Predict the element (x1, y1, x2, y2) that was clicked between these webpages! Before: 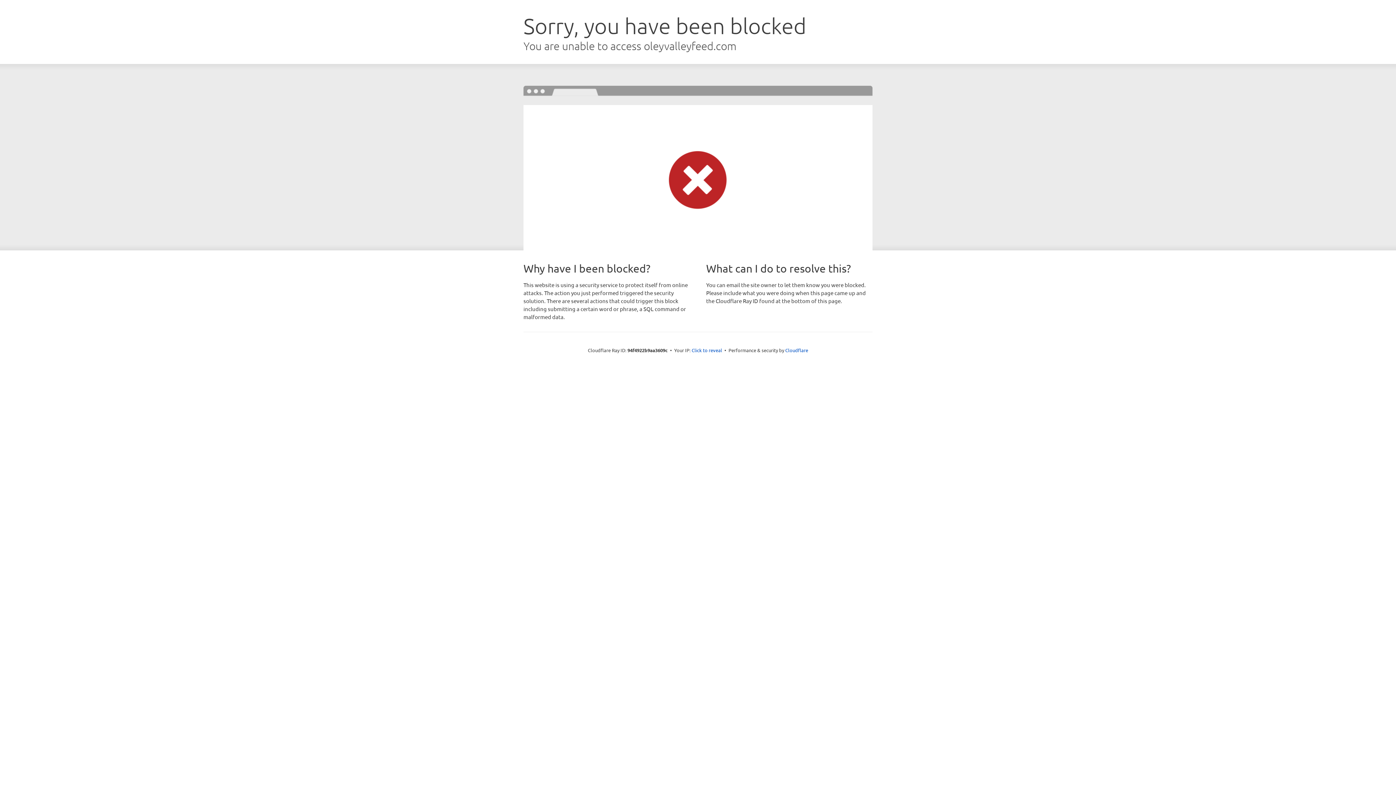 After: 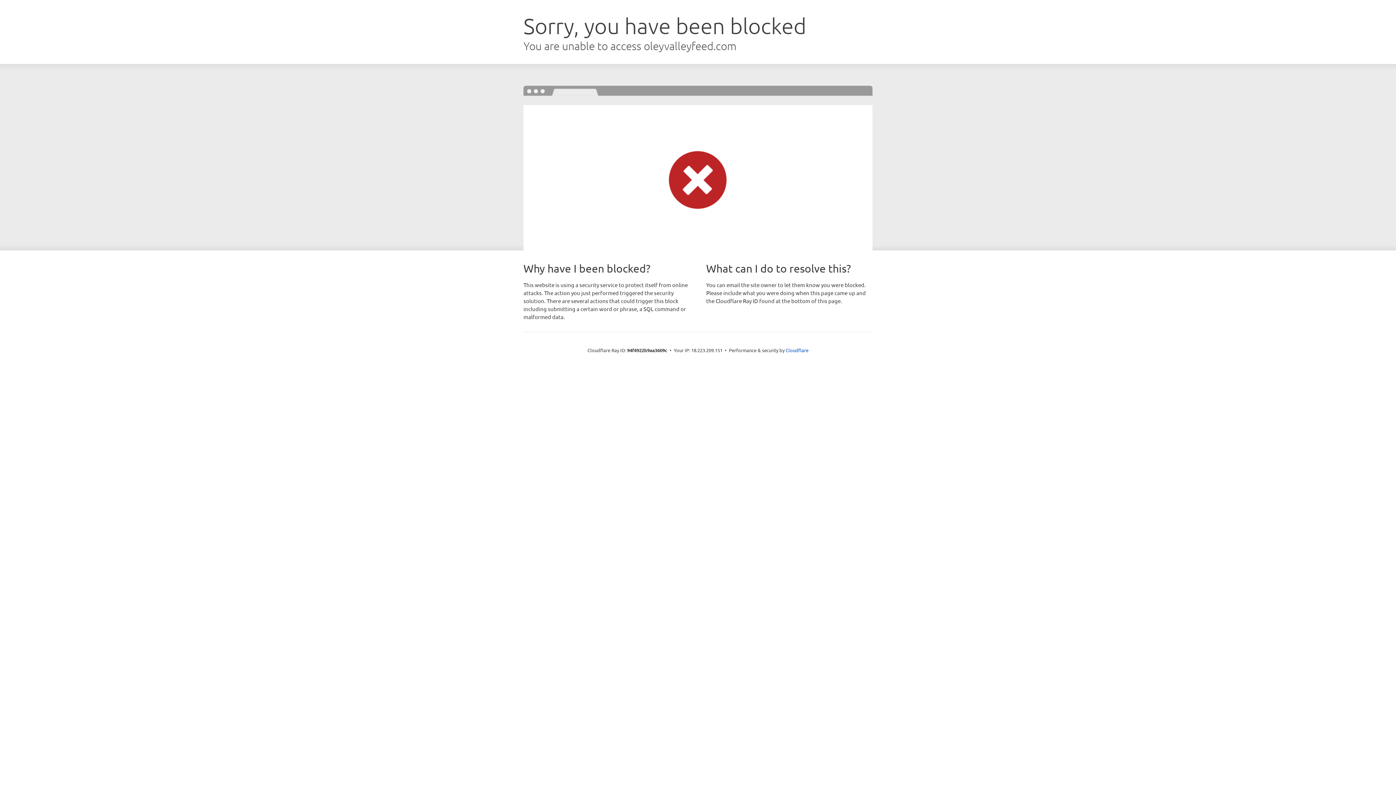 Action: bbox: (691, 346, 722, 353) label: Click to reveal